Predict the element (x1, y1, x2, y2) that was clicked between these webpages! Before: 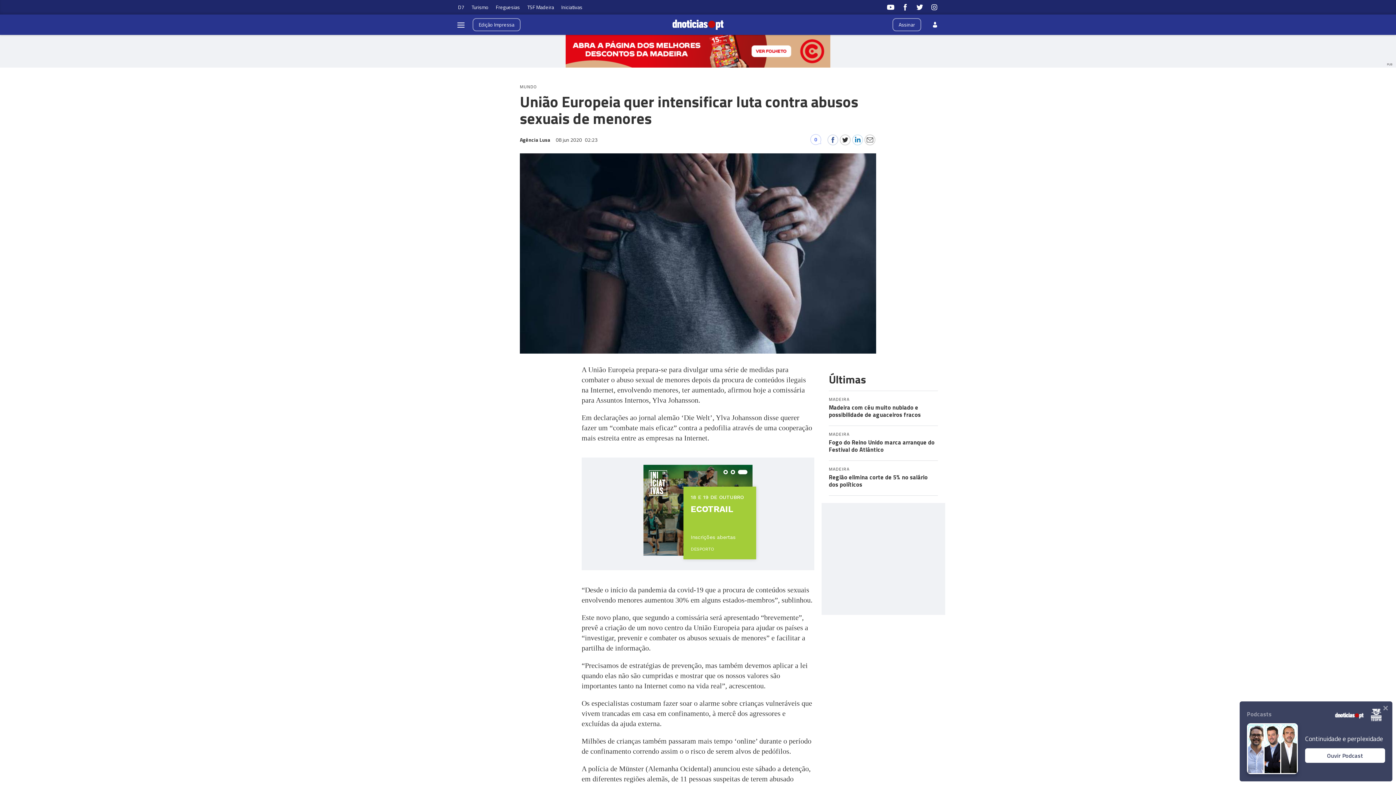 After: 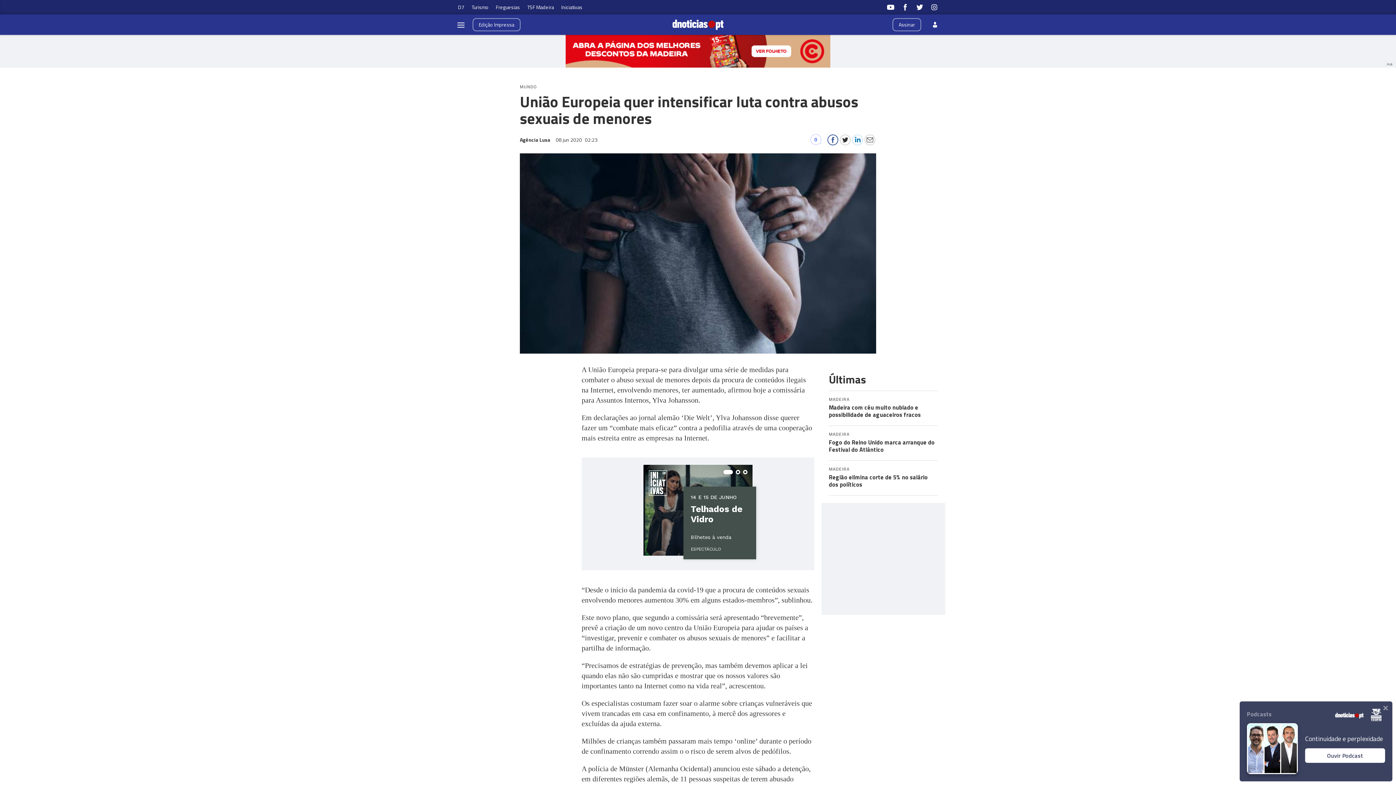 Action: bbox: (827, 134, 838, 145)